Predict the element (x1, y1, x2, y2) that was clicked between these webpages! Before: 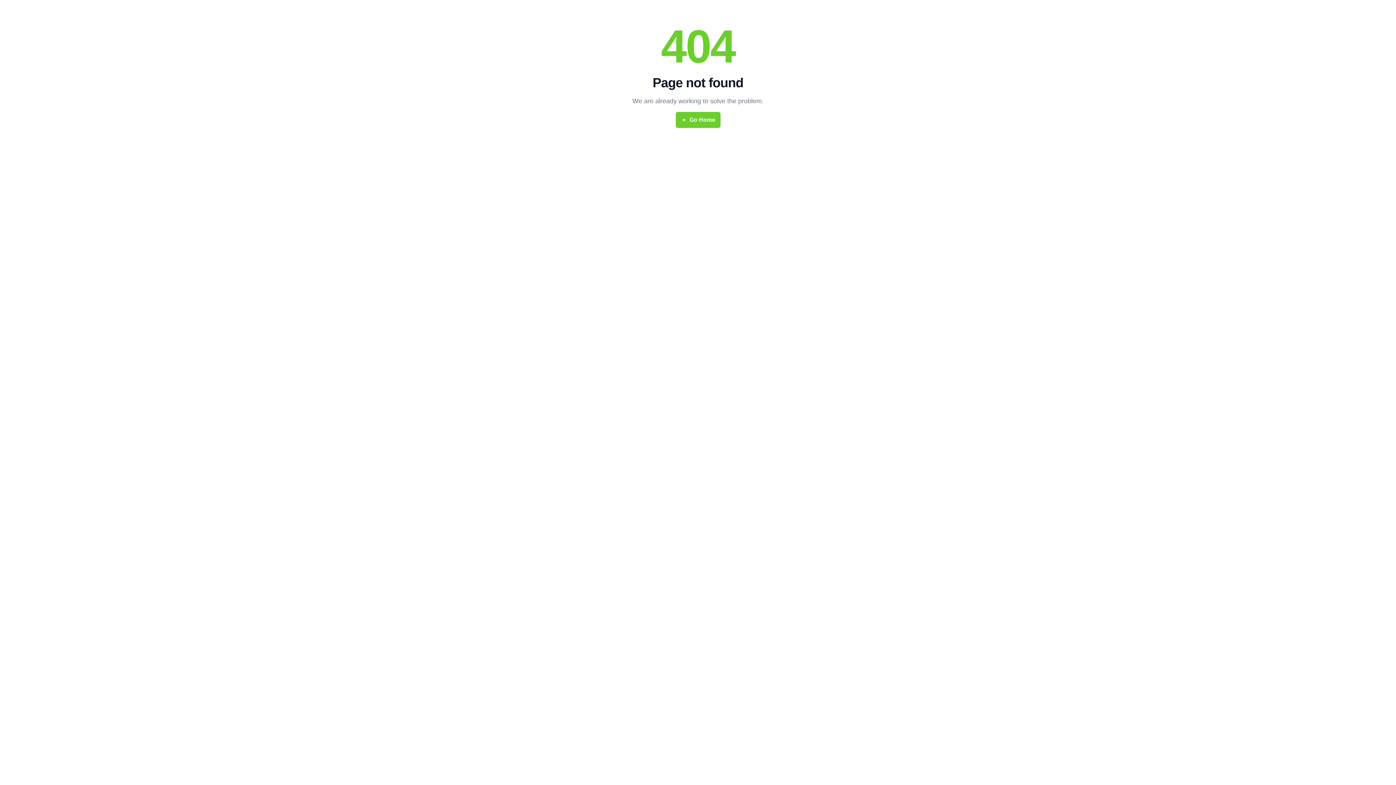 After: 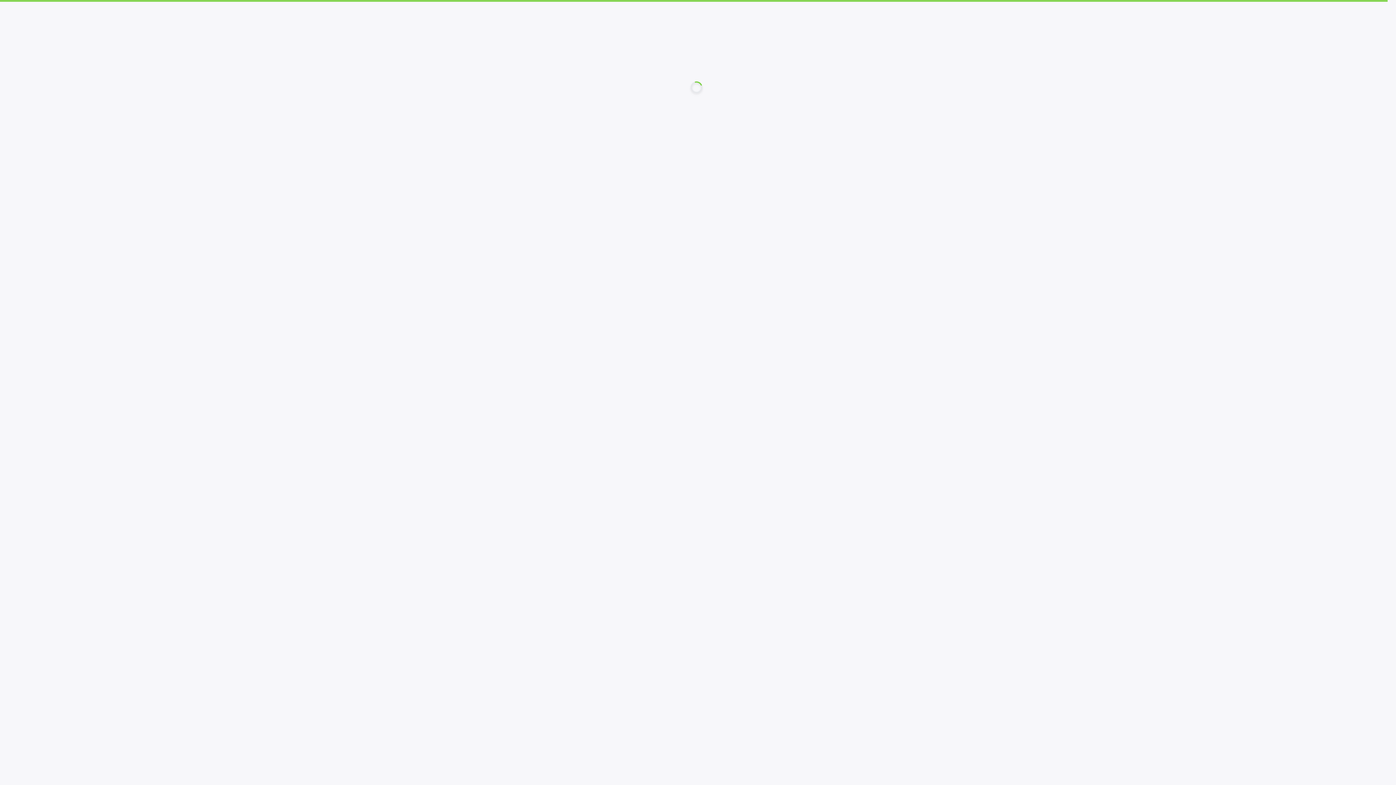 Action: bbox: (675, 112, 720, 128) label: Go Home